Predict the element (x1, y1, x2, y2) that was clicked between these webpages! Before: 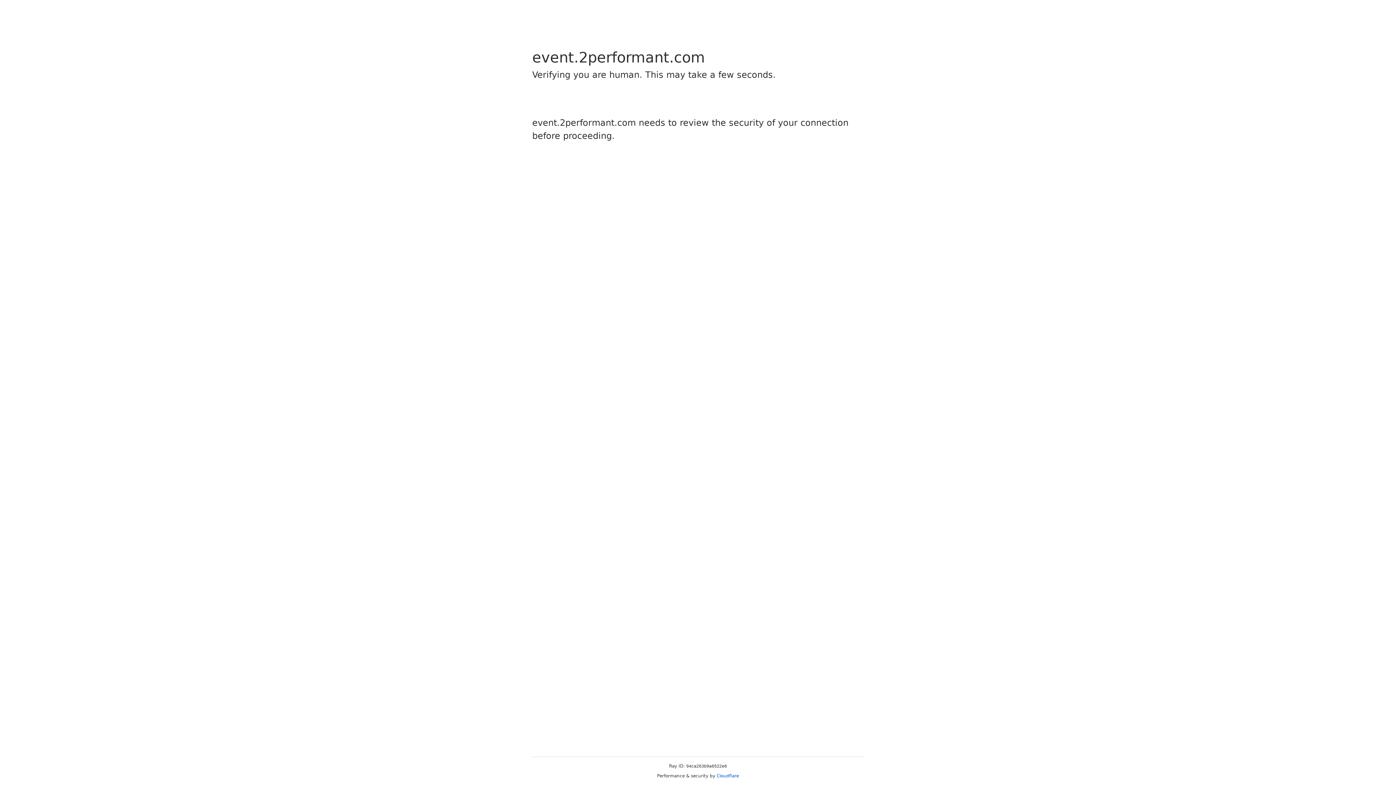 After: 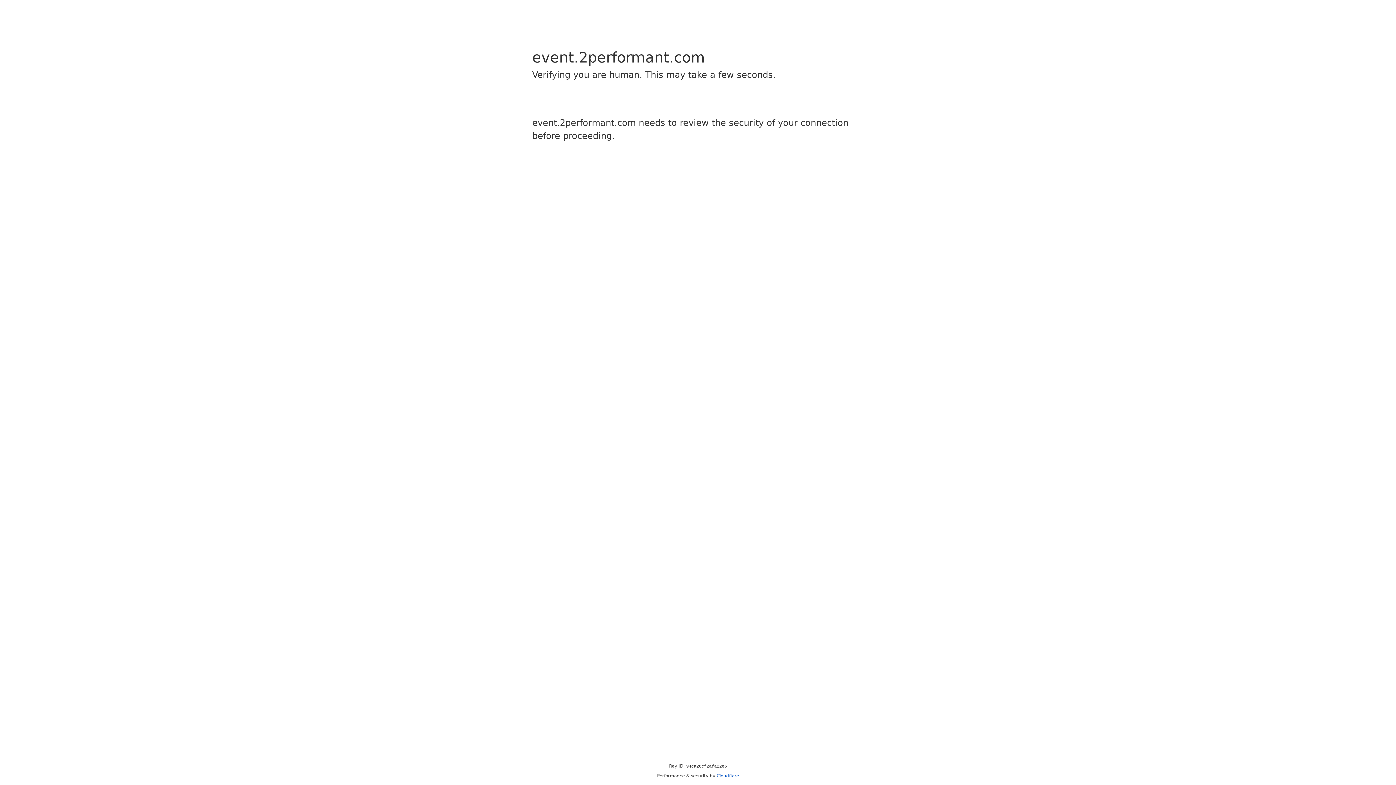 Action: label: Cloudflare bbox: (716, 773, 739, 778)